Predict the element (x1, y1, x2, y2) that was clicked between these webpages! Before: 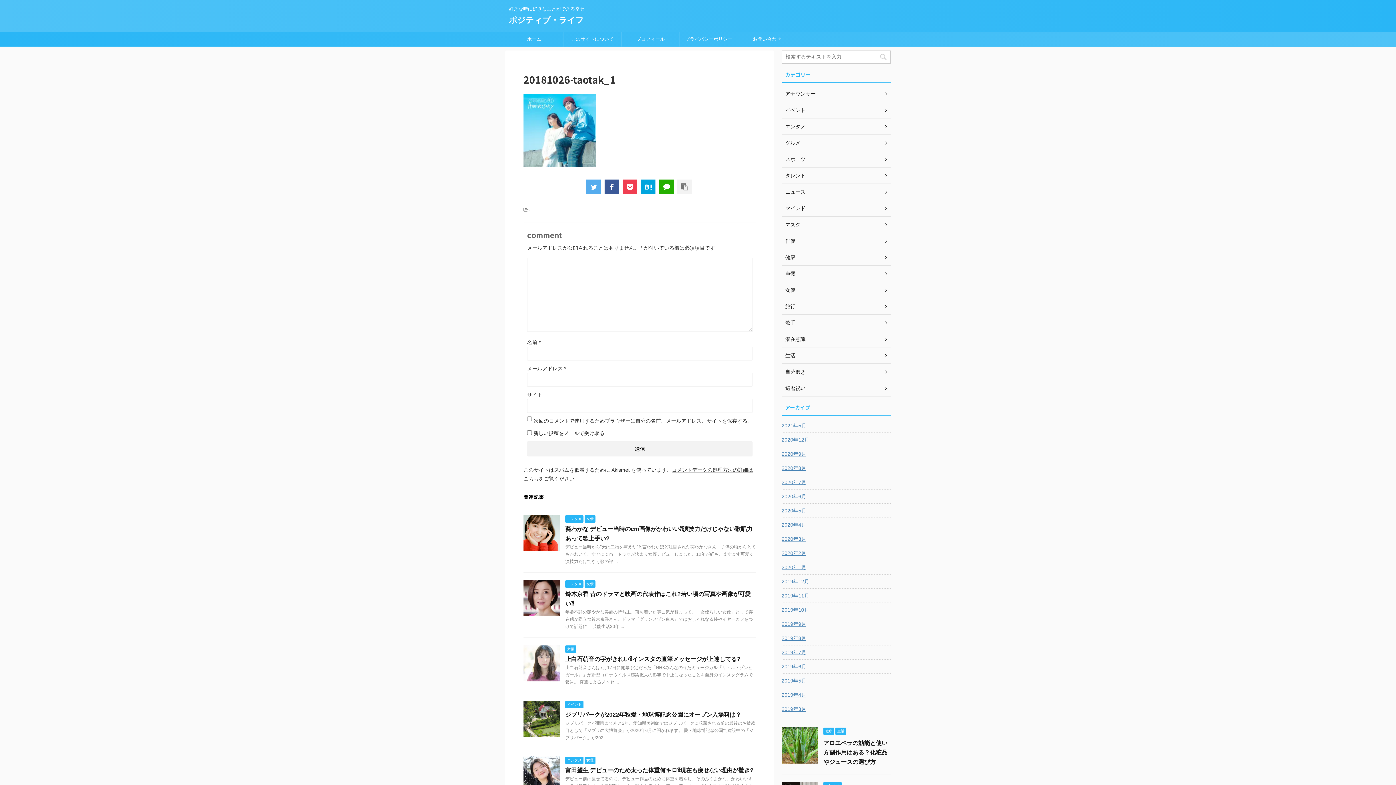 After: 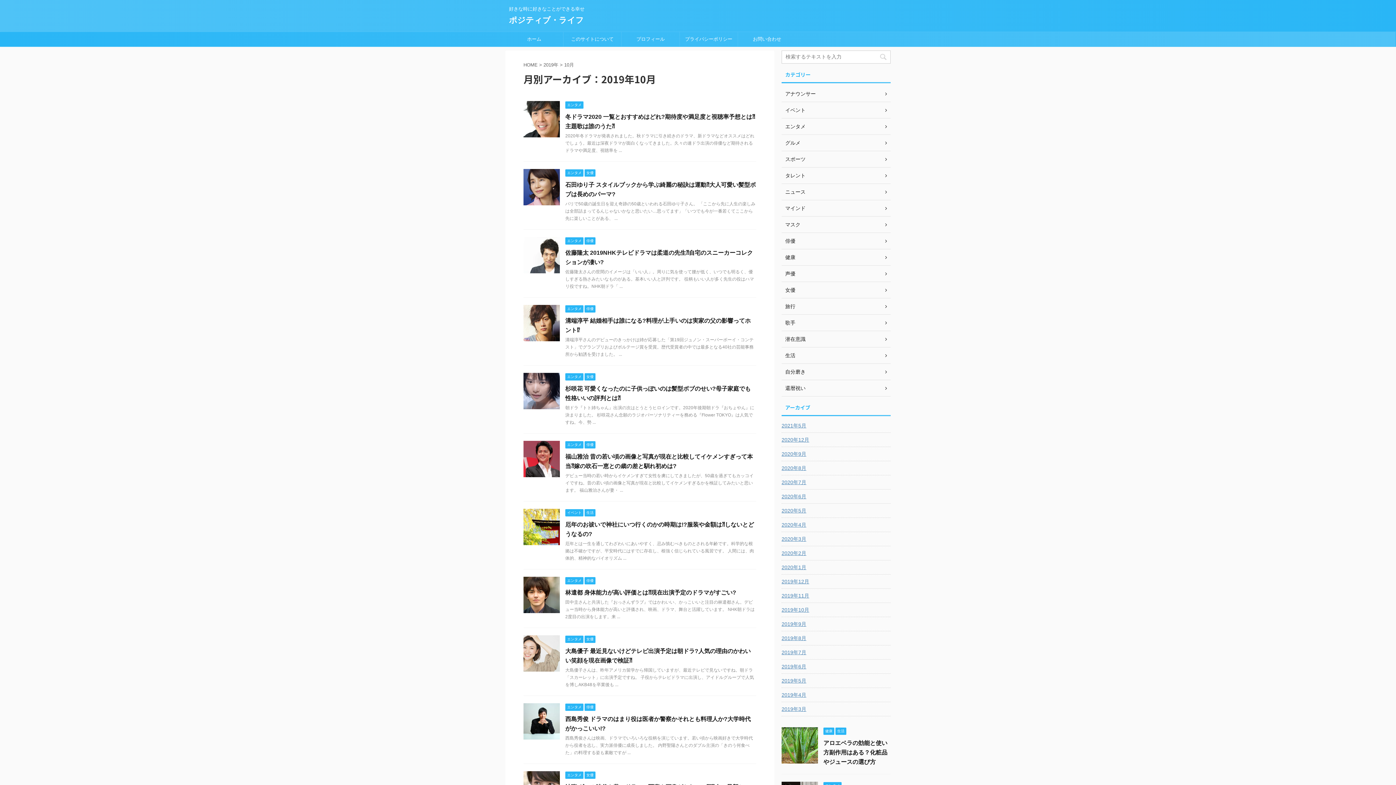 Action: bbox: (781, 603, 890, 616) label: 2019年10月